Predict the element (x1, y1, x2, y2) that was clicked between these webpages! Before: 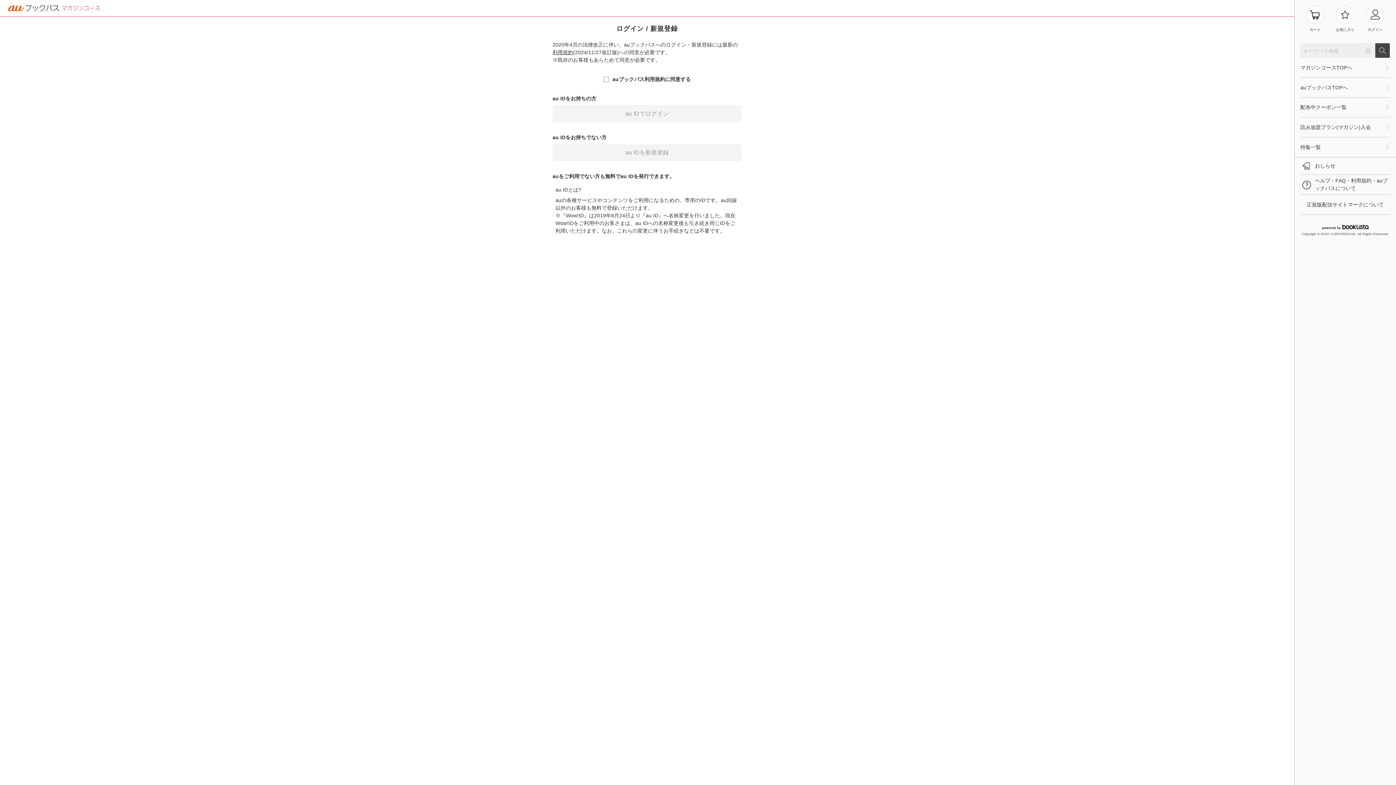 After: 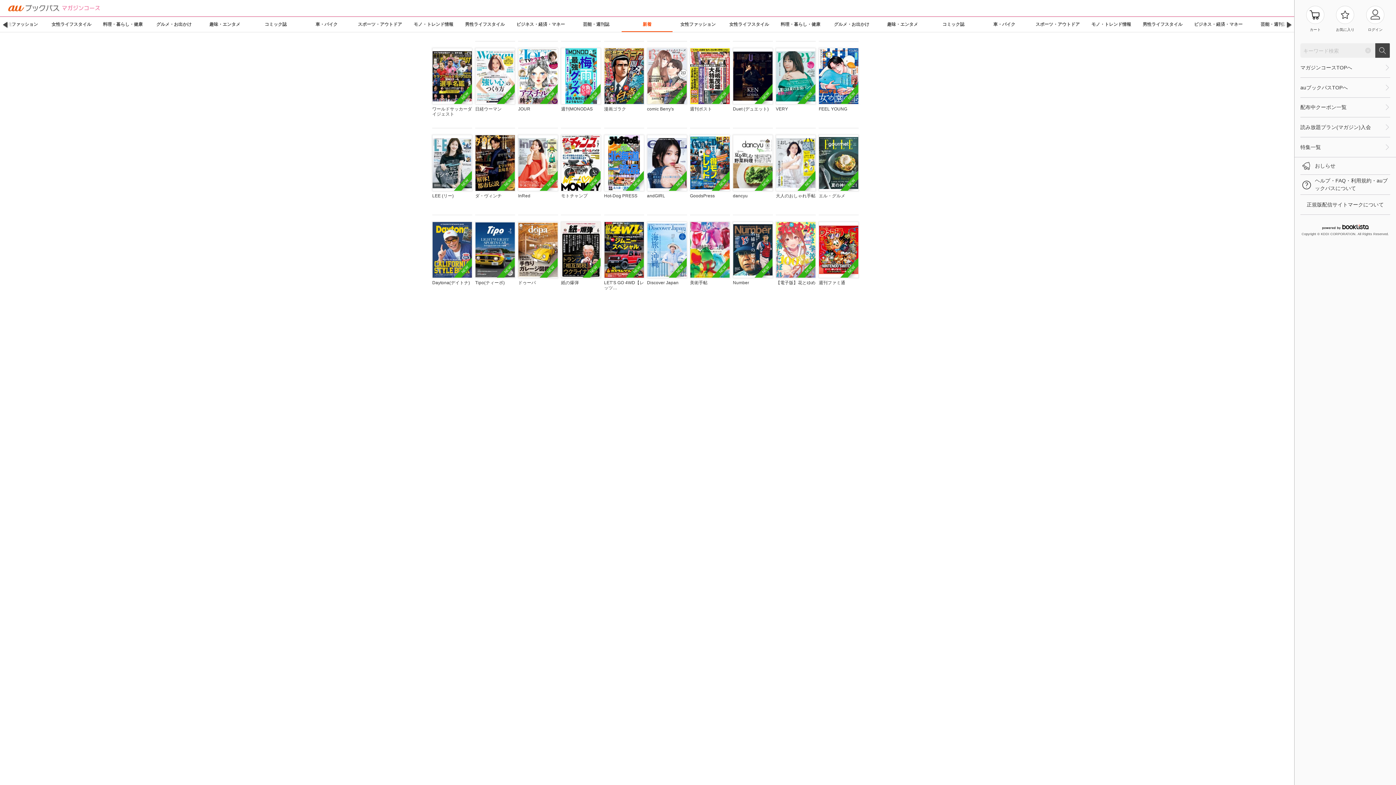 Action: label: マガジンコースTOPへ bbox: (1300, 57, 1383, 77)